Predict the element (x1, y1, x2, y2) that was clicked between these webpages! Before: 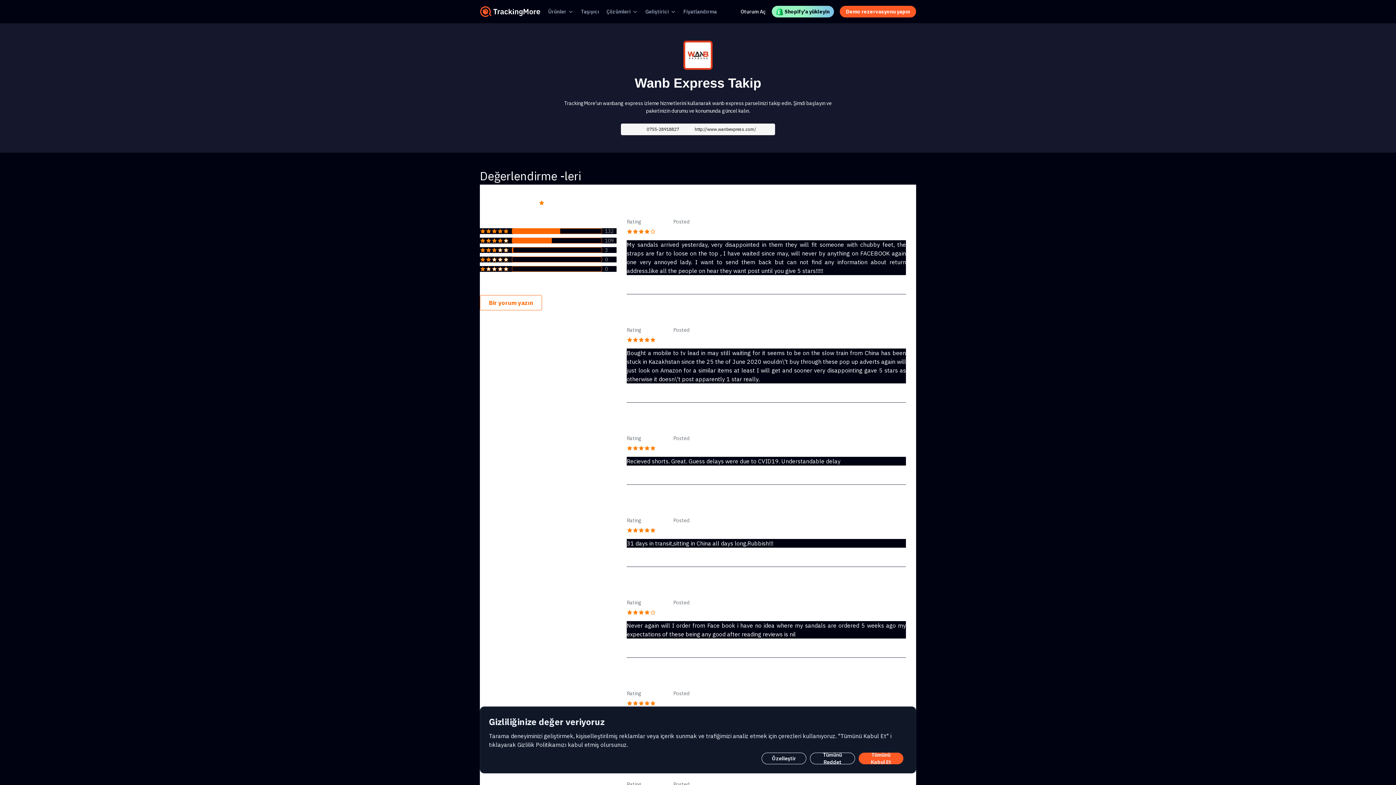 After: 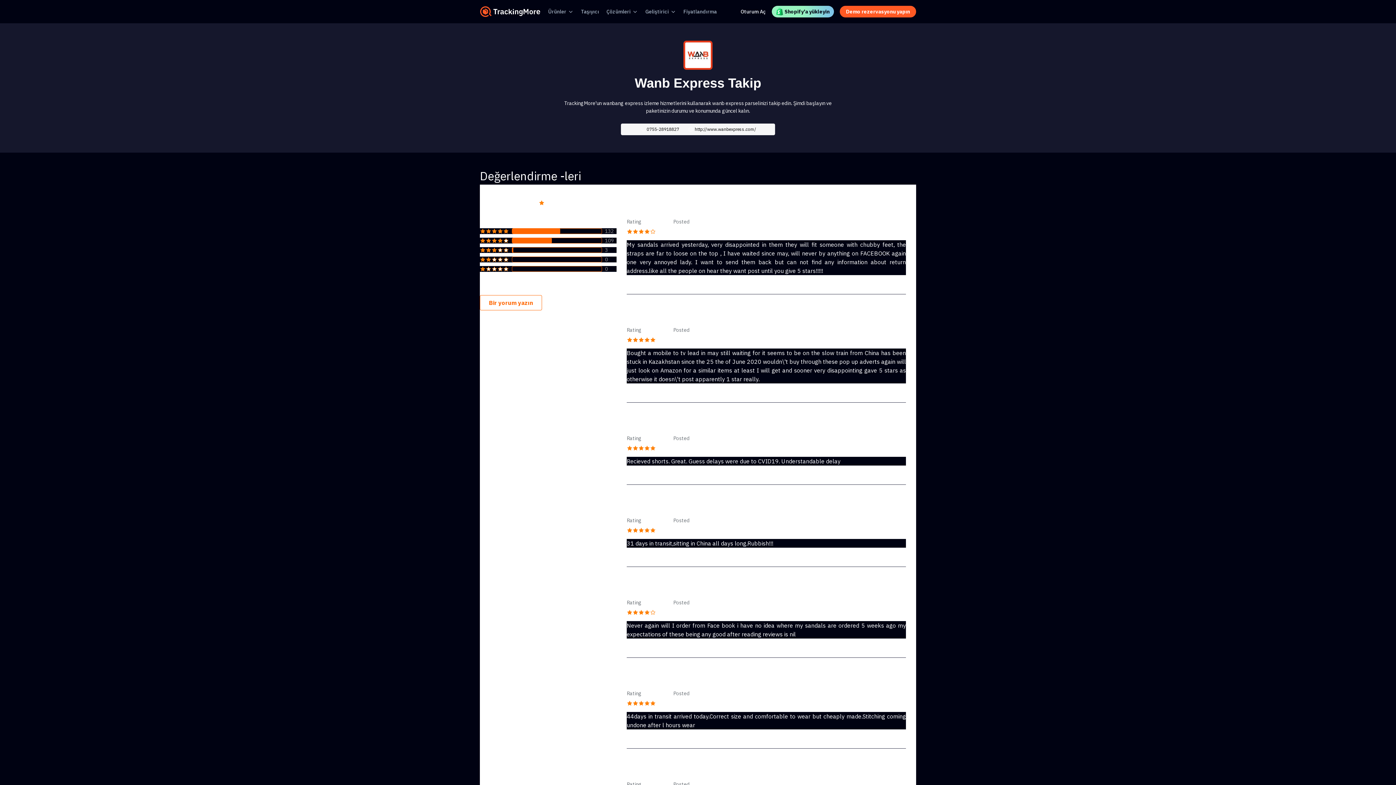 Action: label: Tümünü Kabul Et bbox: (858, 753, 903, 764)